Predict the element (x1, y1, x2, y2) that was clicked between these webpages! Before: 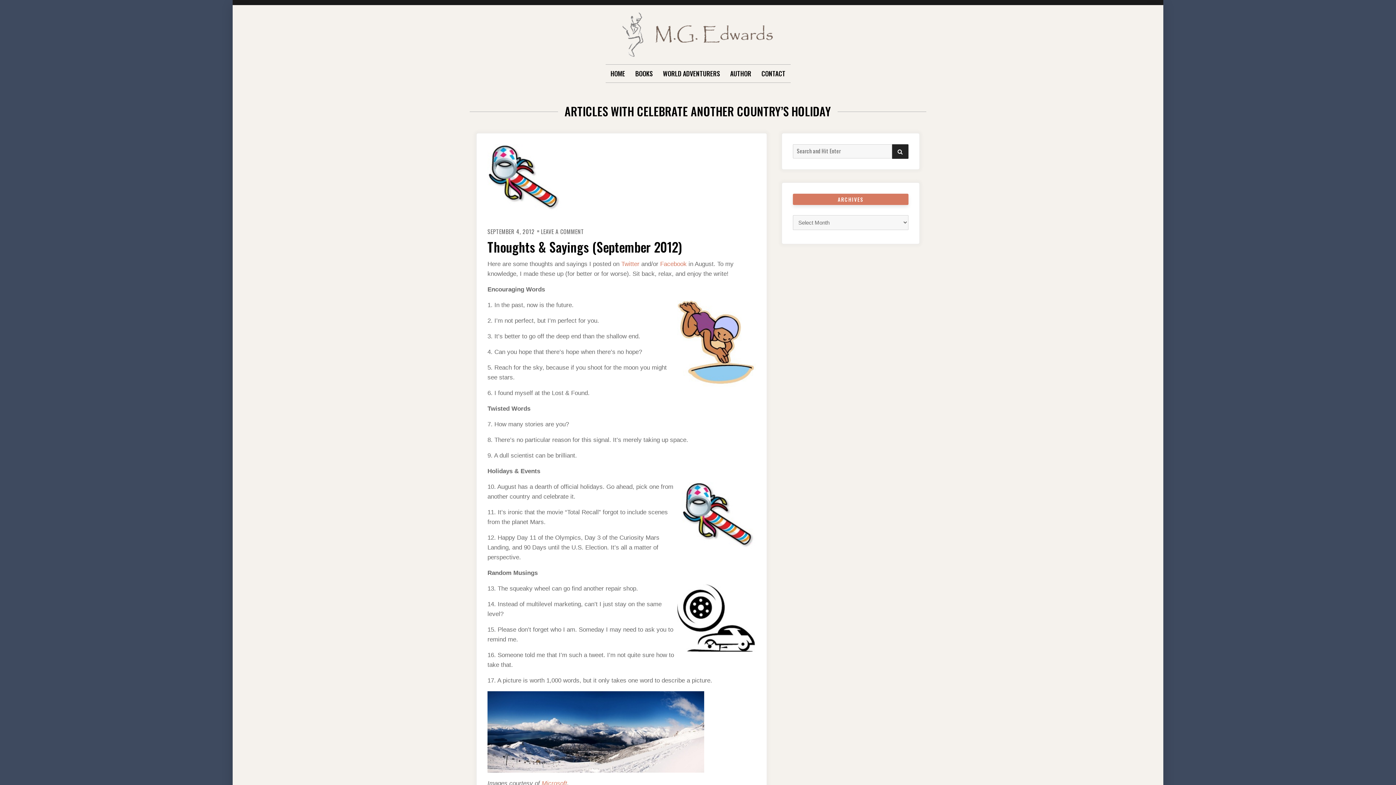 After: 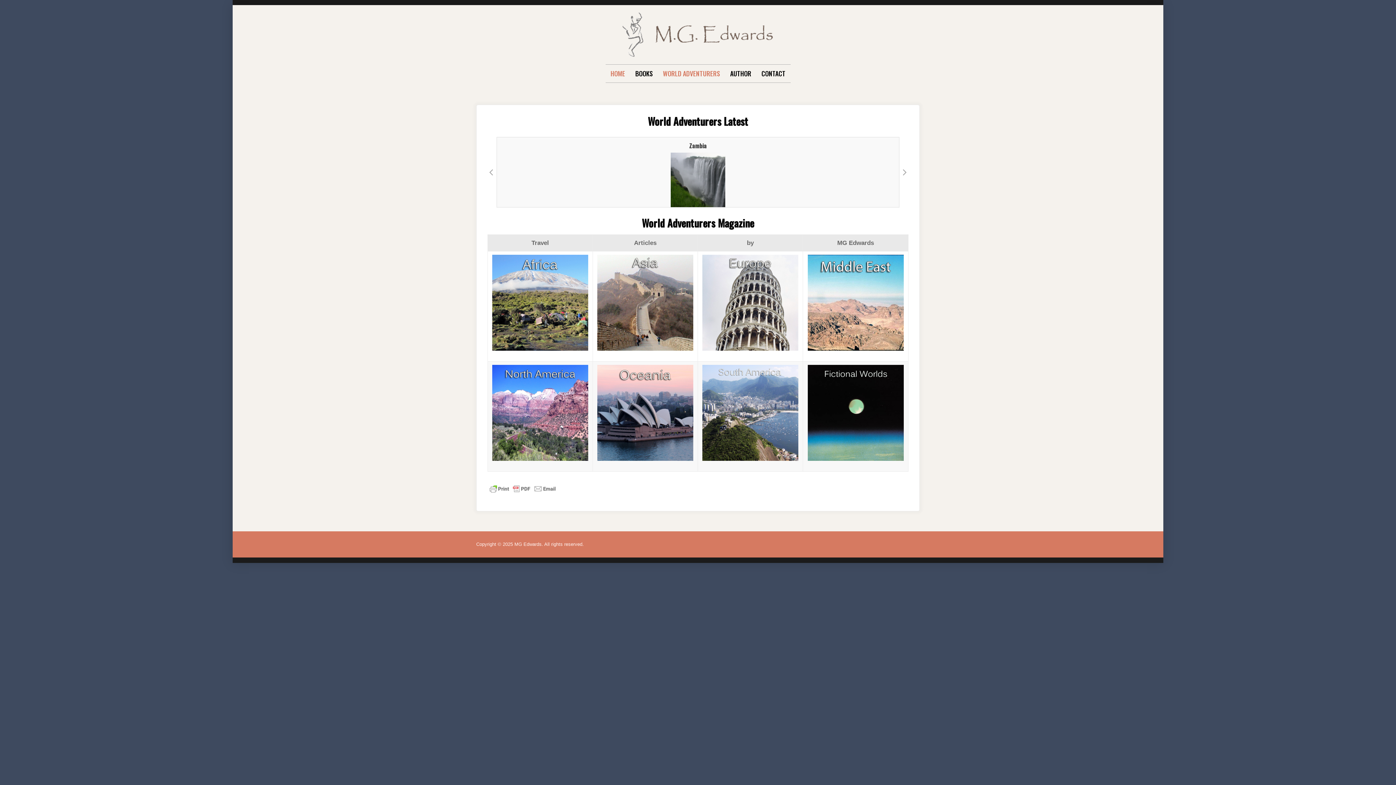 Action: label: HOME bbox: (610, 64, 625, 82)